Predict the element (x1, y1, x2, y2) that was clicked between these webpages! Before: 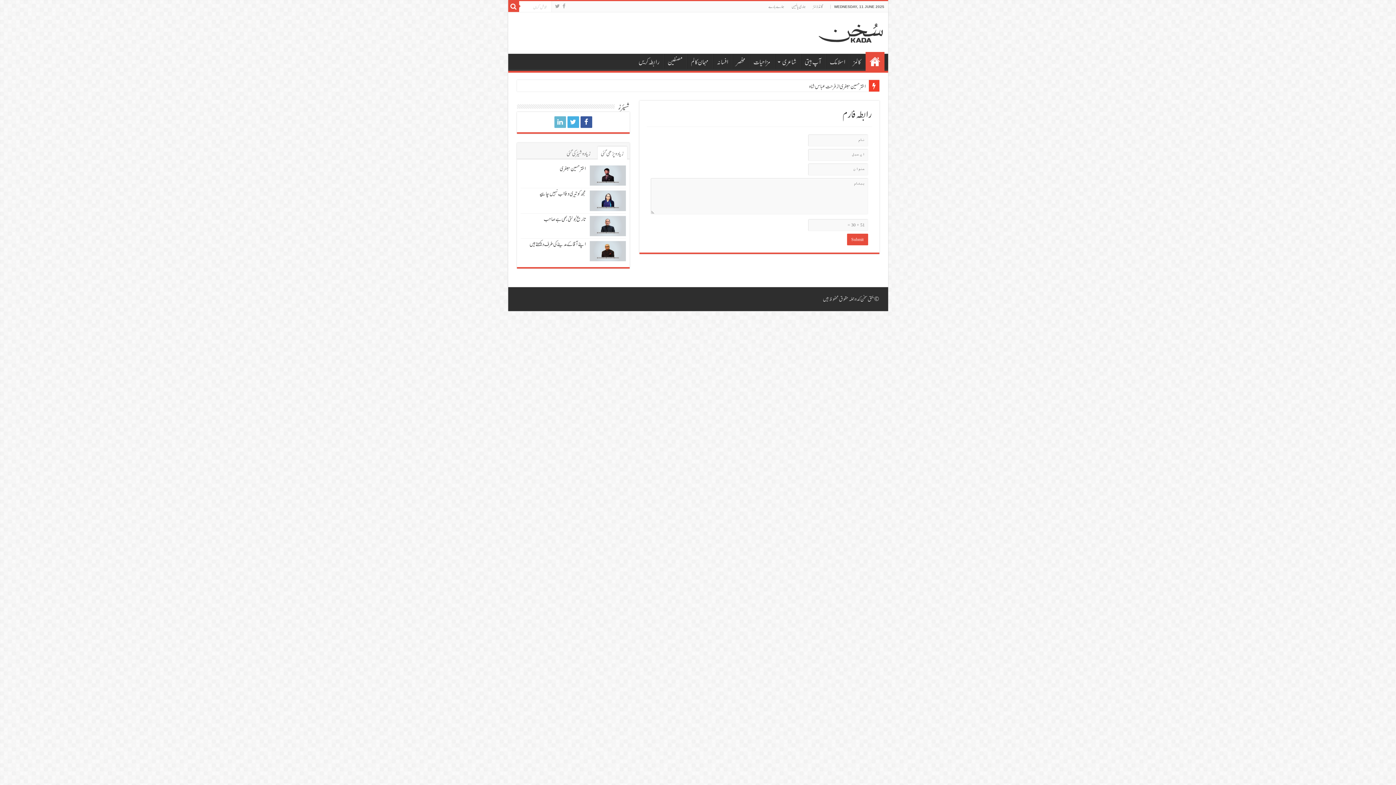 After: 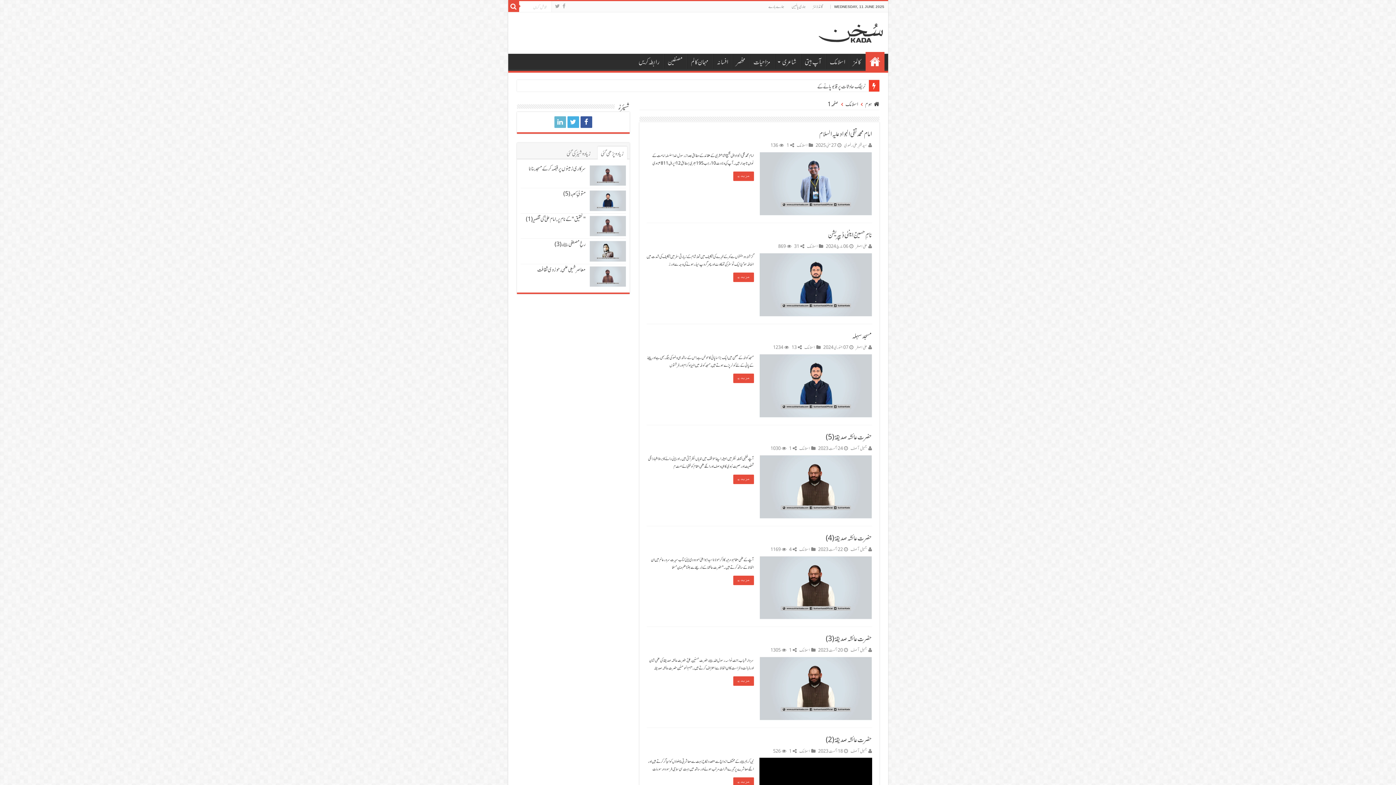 Action: bbox: (826, 53, 849, 69) label: اسلامک